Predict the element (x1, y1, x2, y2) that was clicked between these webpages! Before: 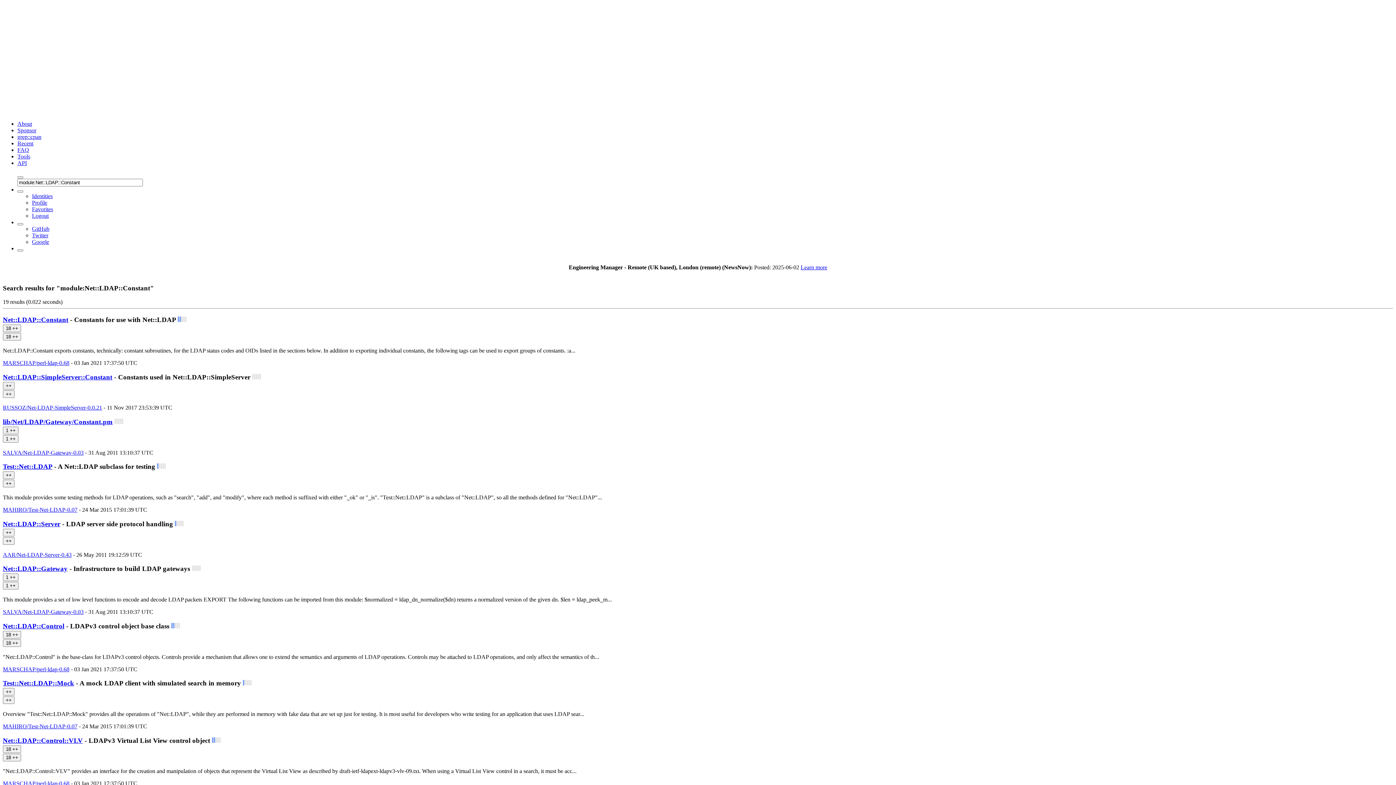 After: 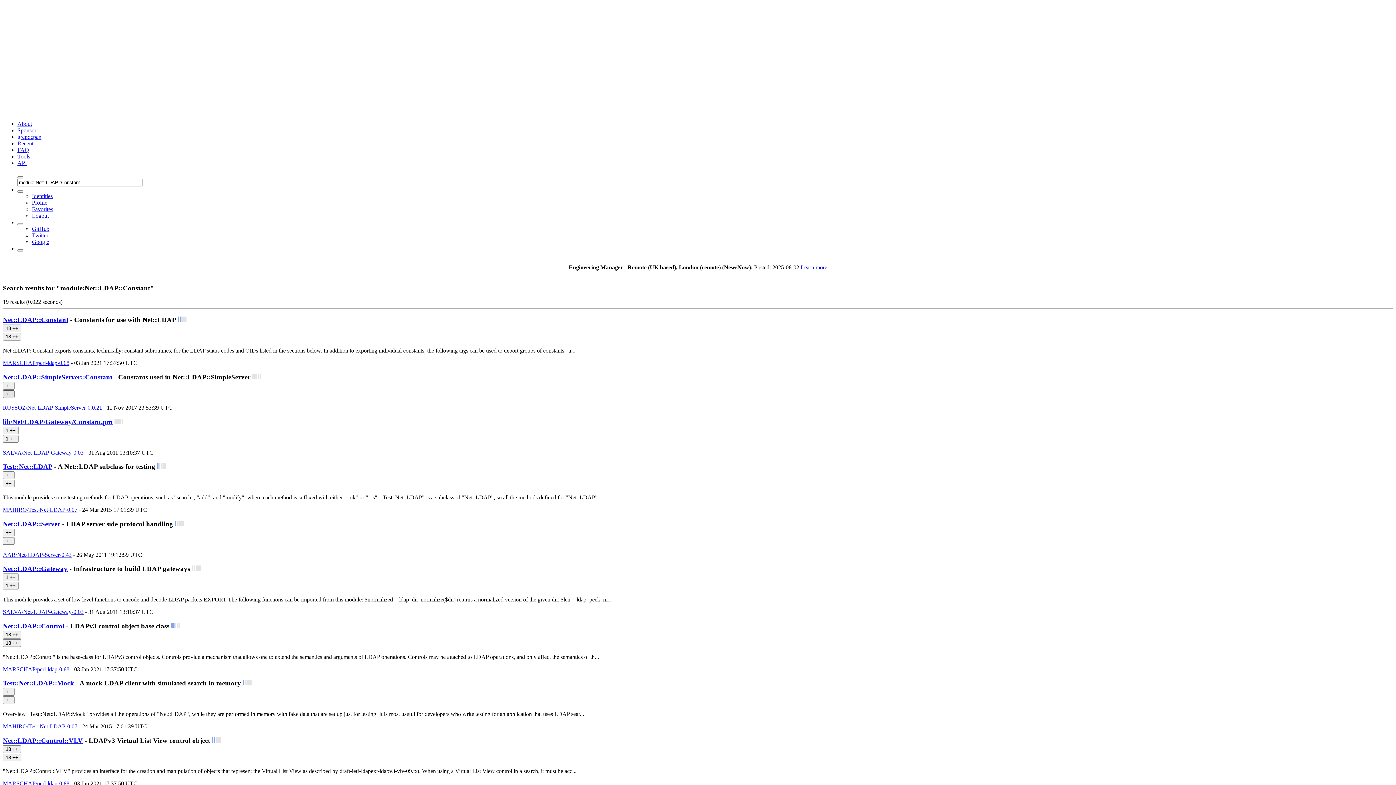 Action: bbox: (2, 390, 14, 398) label: ++